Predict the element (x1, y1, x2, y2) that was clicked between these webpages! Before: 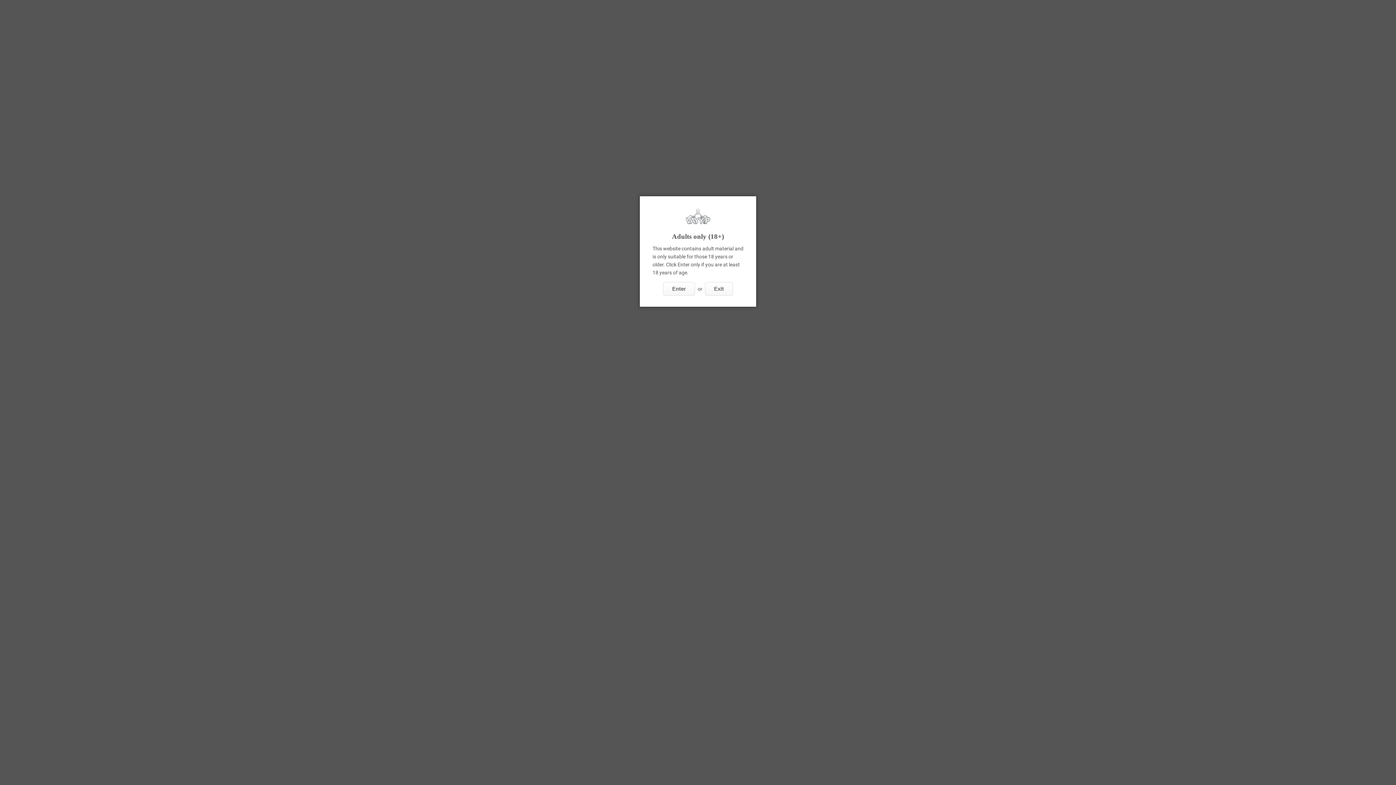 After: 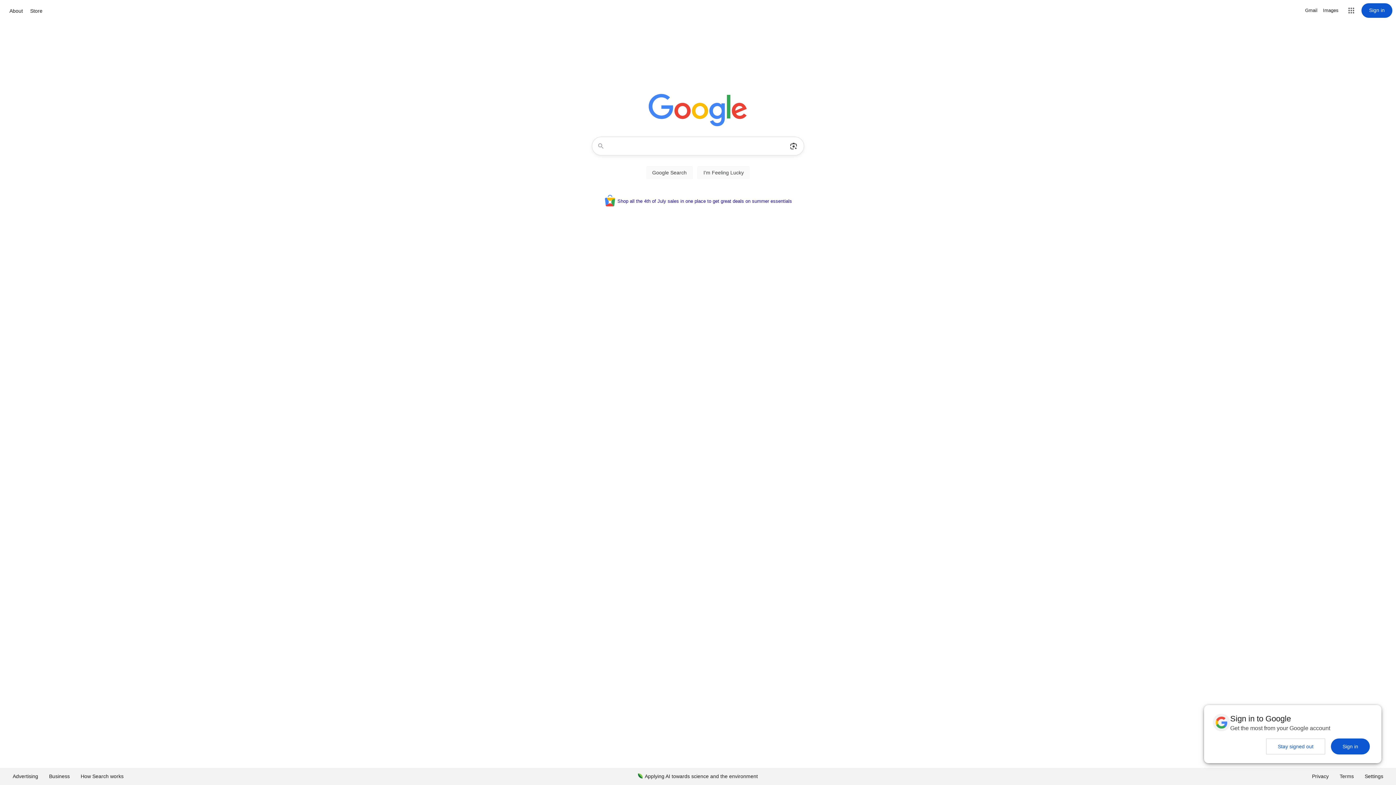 Action: bbox: (705, 282, 733, 296) label: Exit